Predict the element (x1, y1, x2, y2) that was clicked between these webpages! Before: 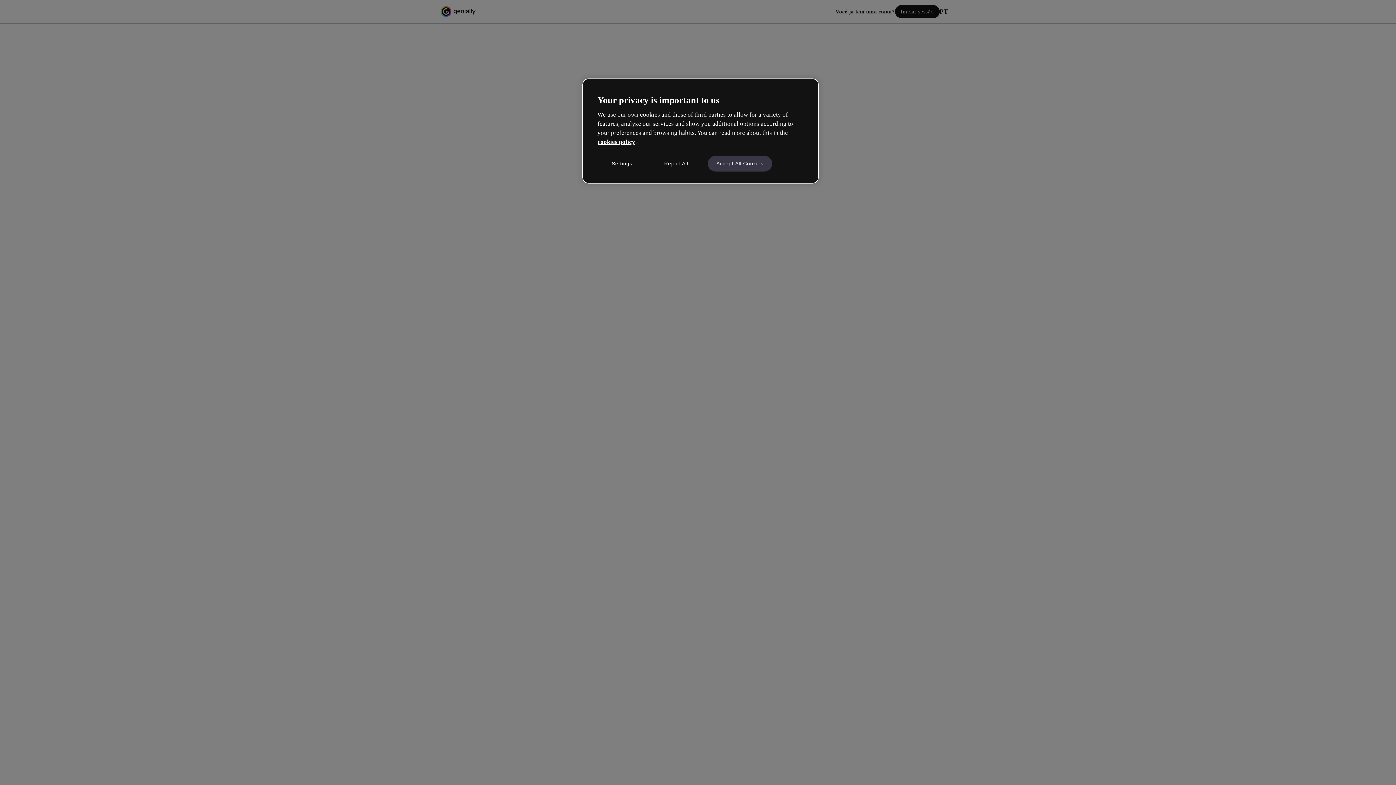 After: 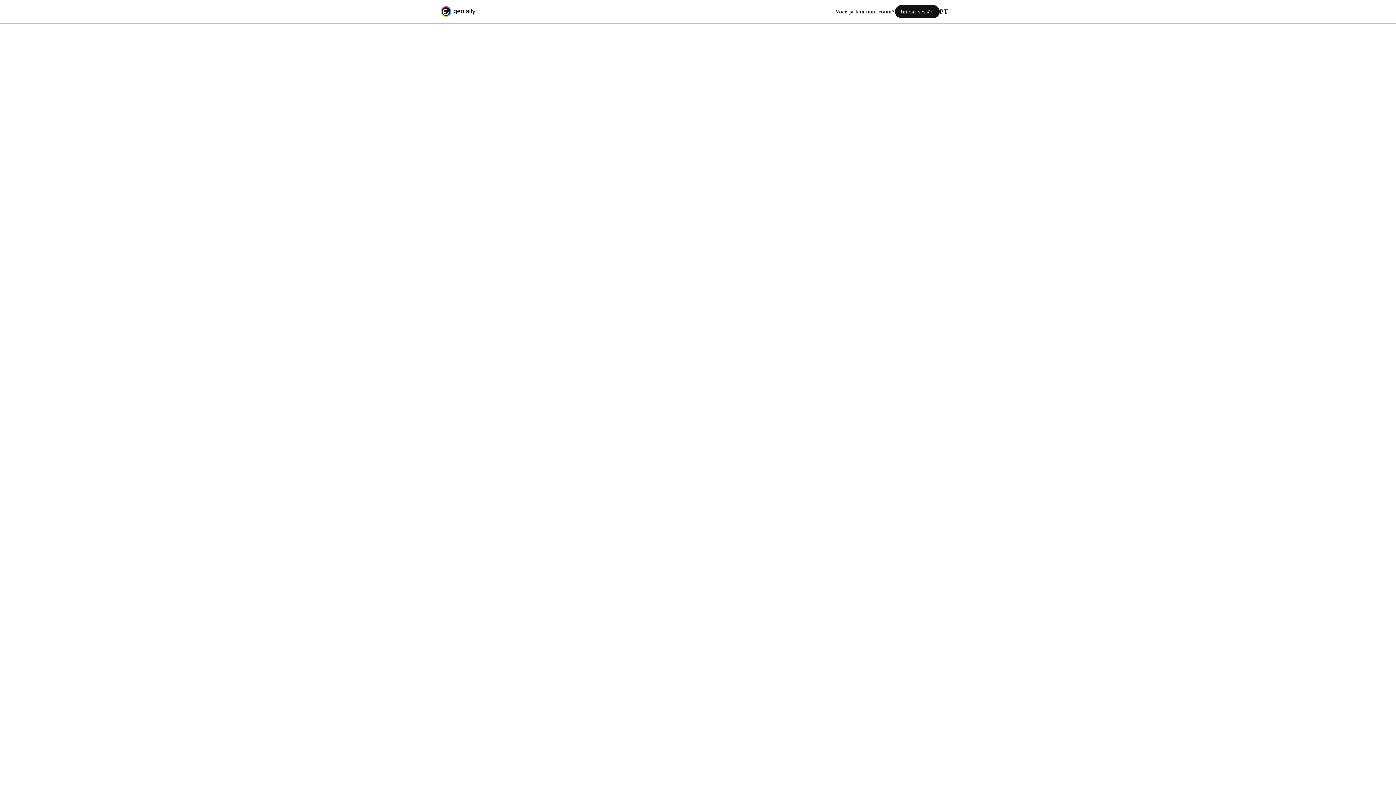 Action: label: Accept All Cookies bbox: (707, 155, 772, 171)